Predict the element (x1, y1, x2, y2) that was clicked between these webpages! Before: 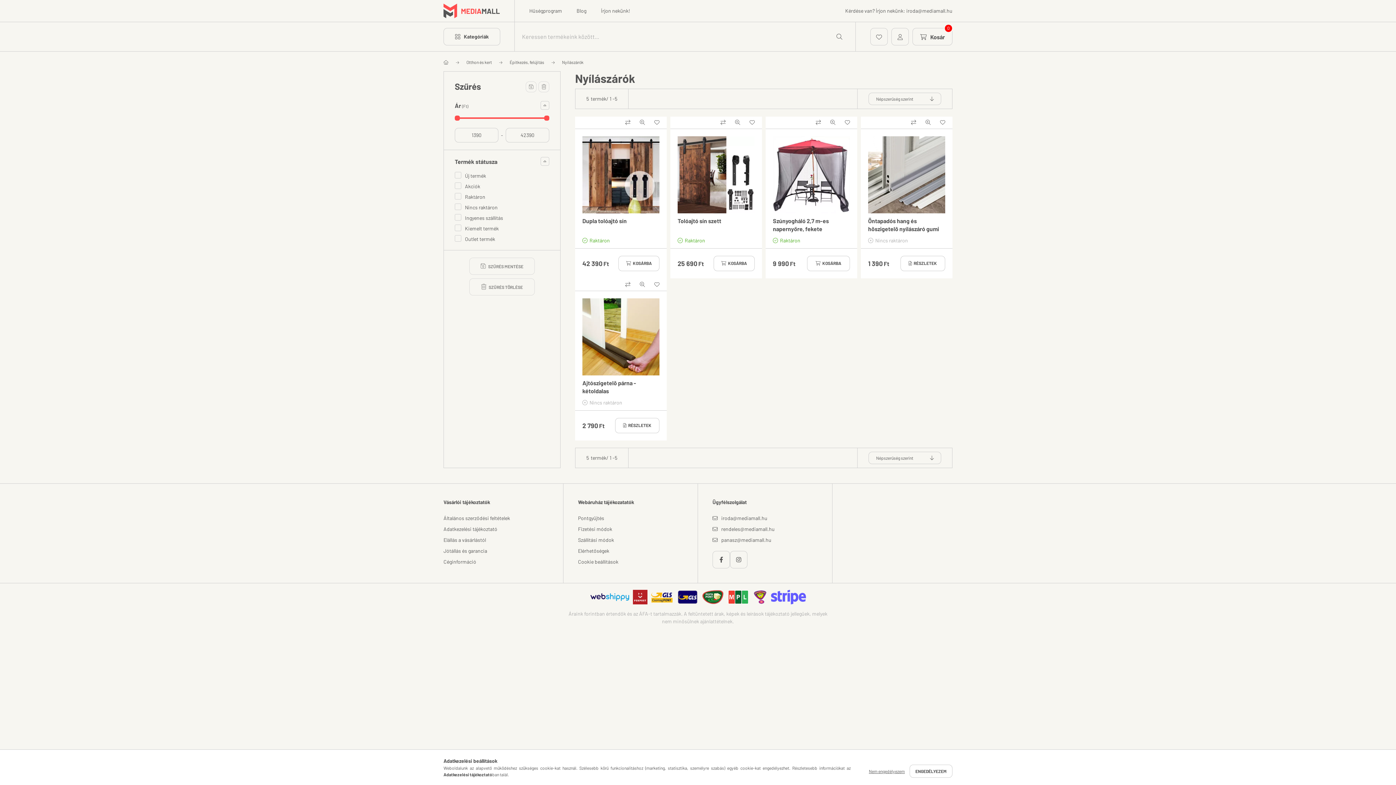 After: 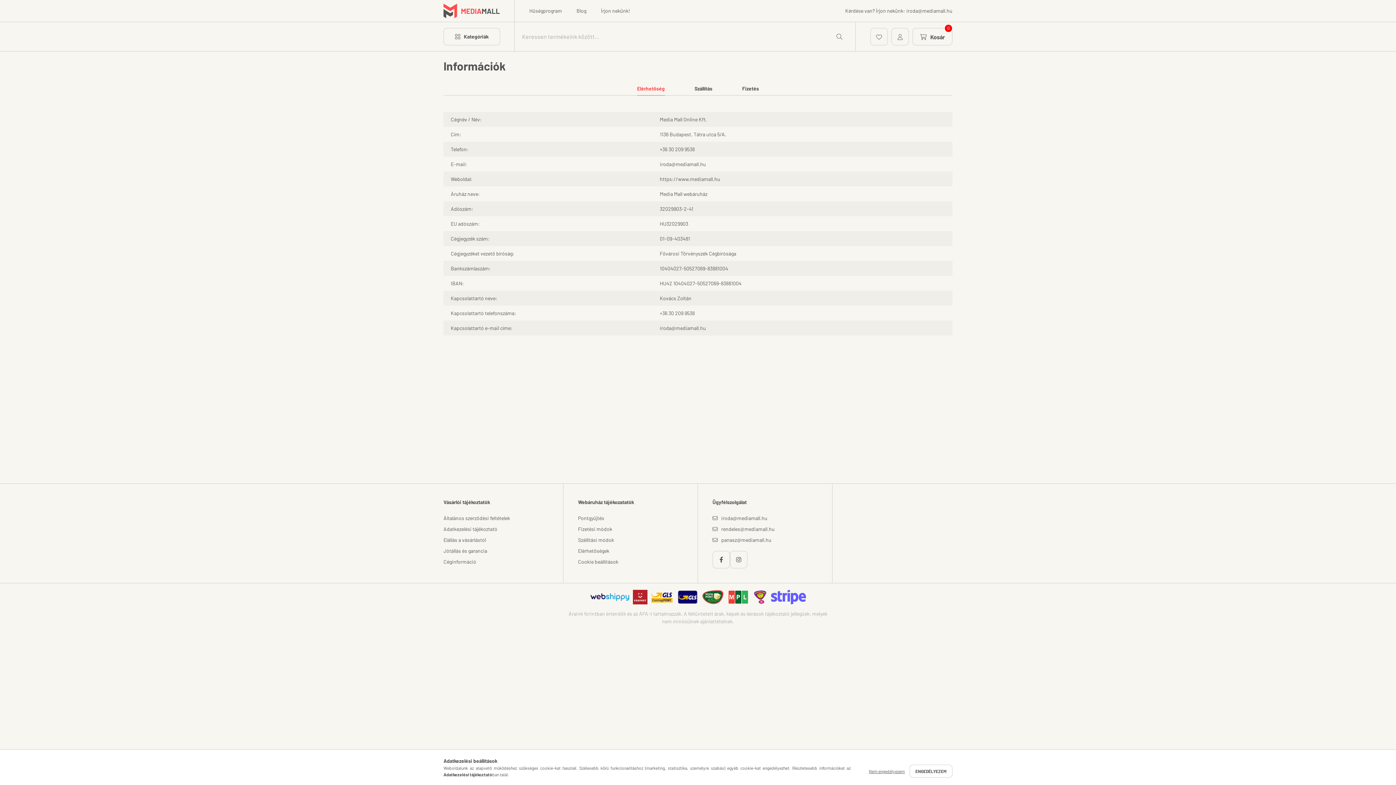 Action: bbox: (593, 4, 637, 17) label: Írjon nekünk!